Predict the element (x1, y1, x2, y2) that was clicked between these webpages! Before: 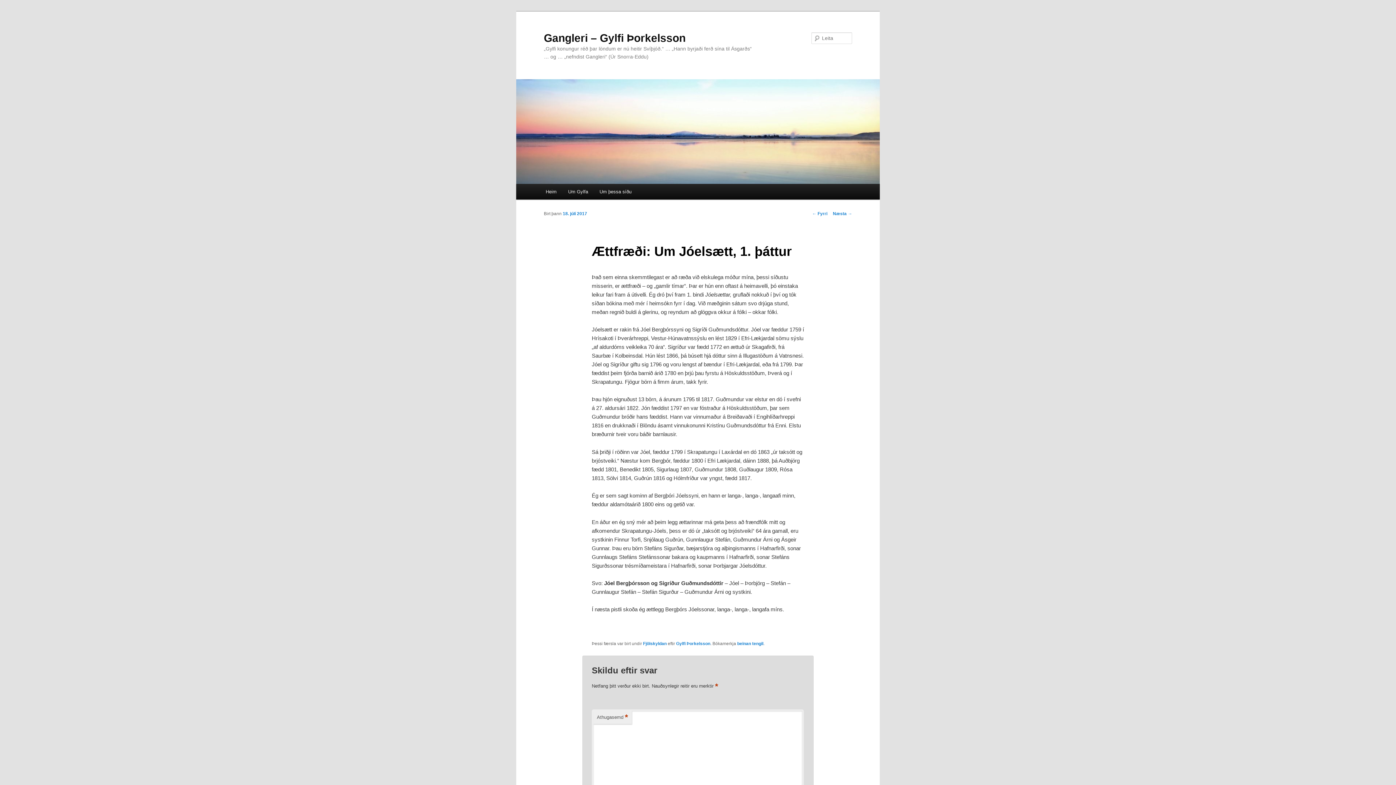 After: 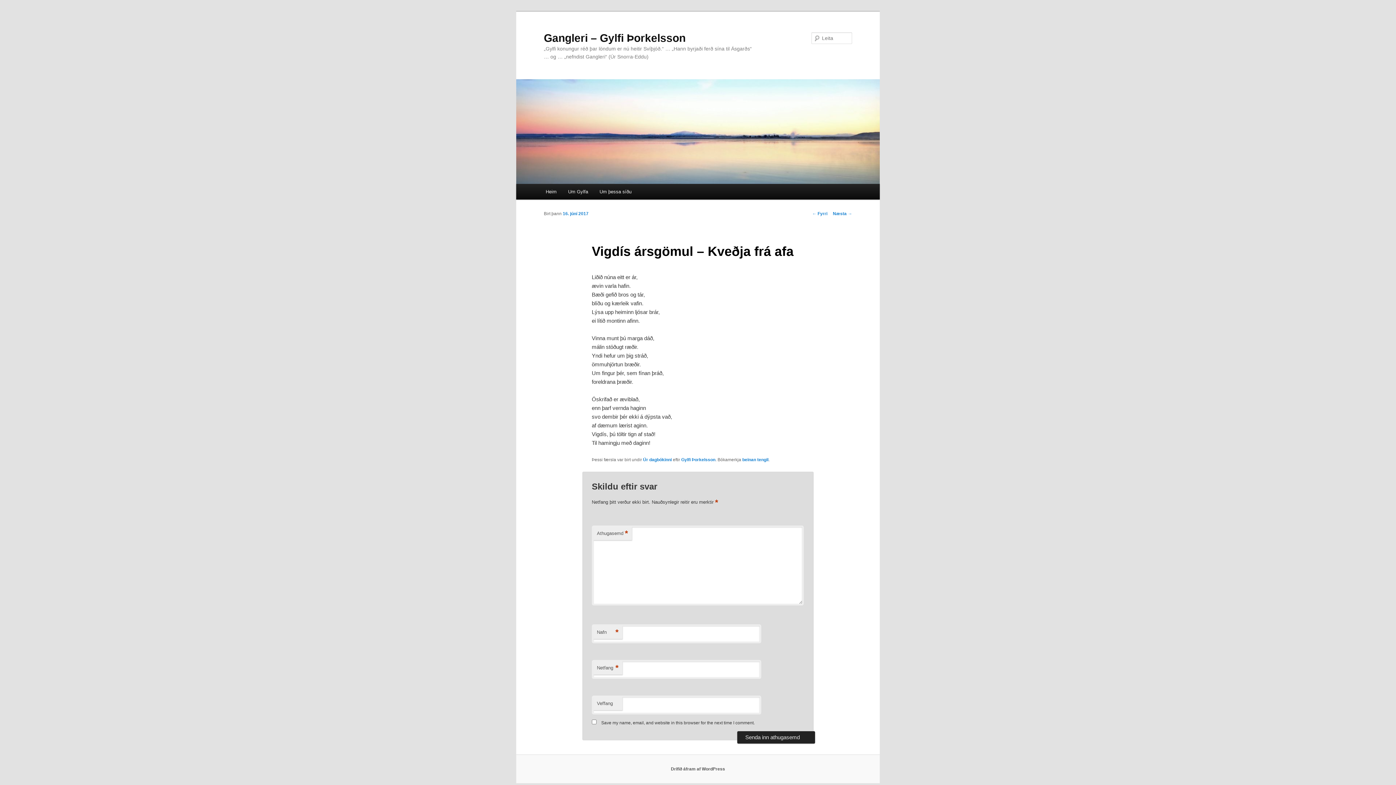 Action: label: ← Fyrri bbox: (812, 211, 827, 216)